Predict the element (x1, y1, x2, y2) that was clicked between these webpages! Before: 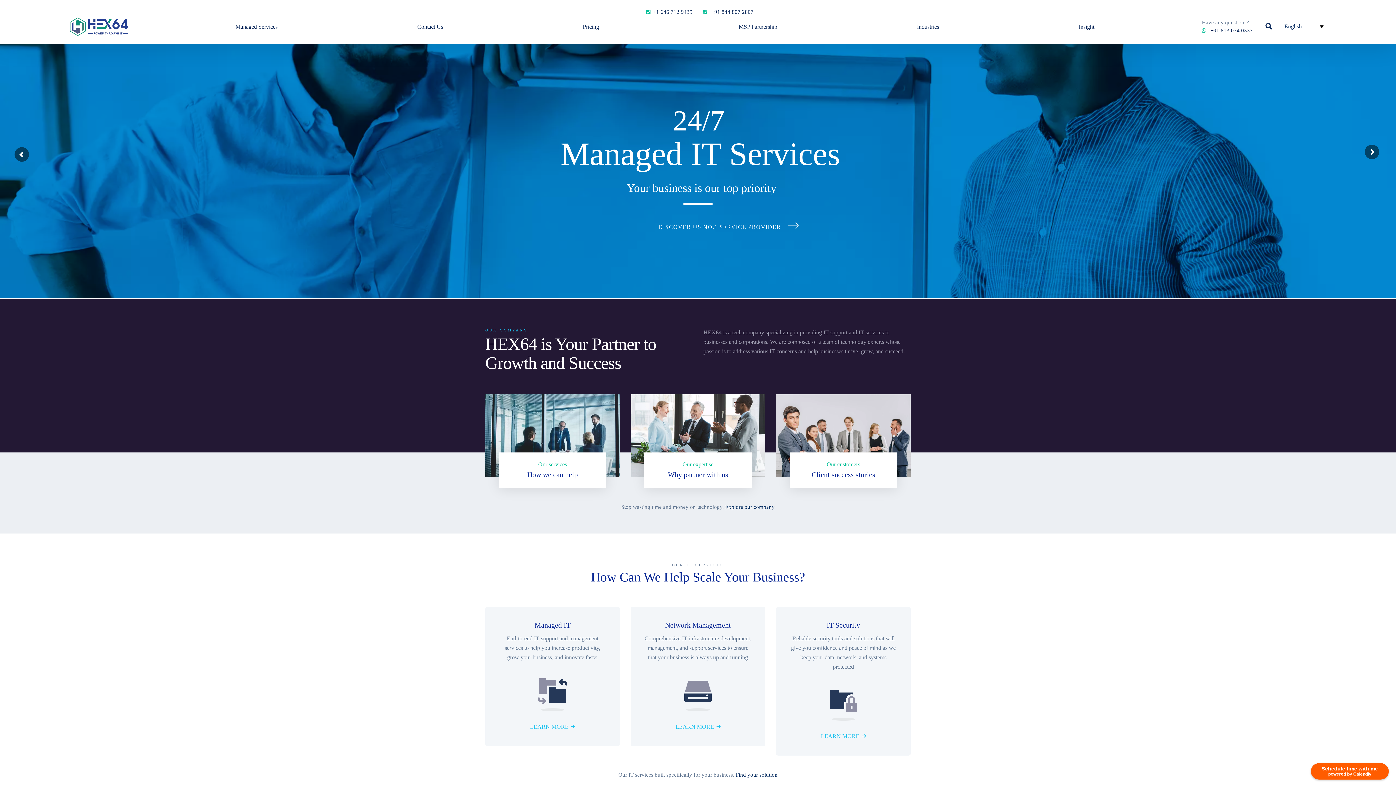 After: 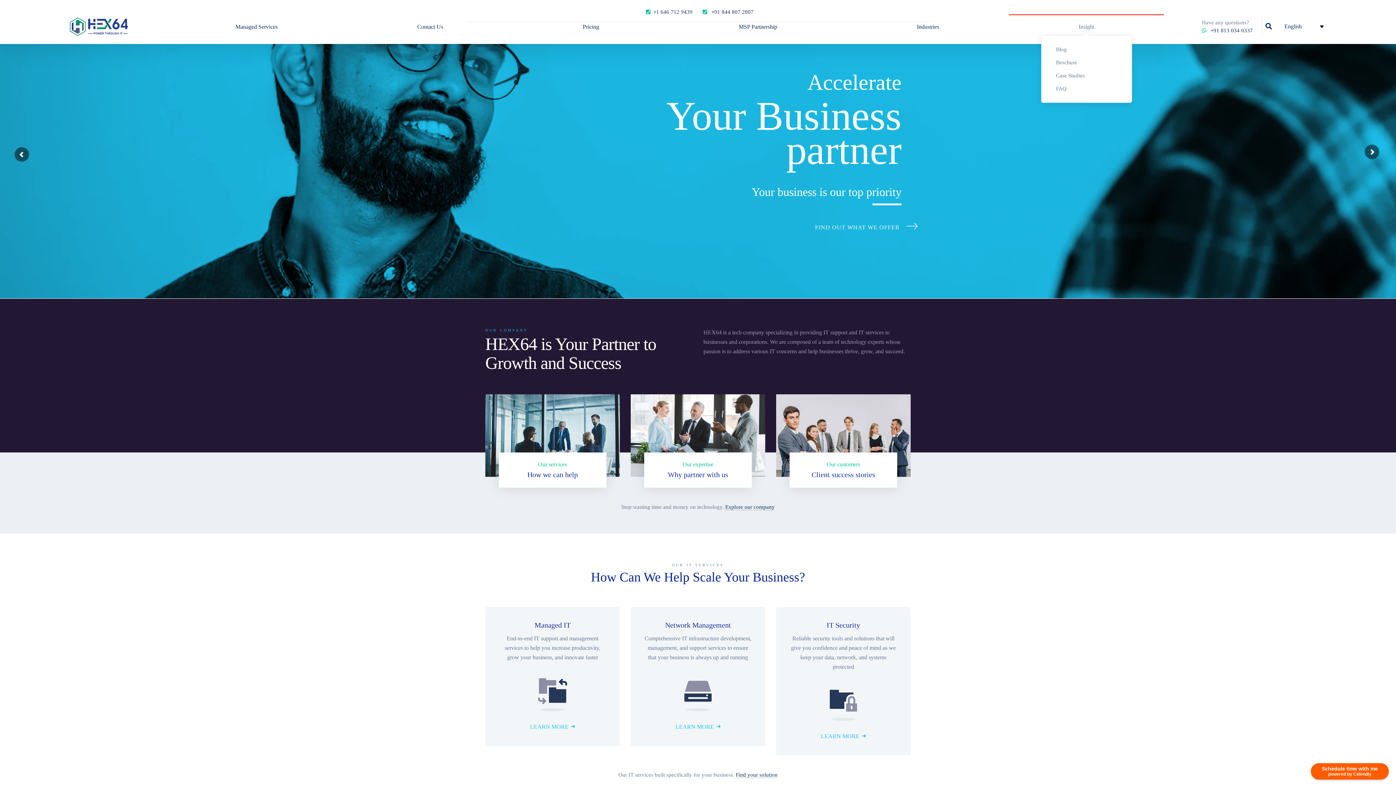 Action: label: Insight bbox: (1009, 14, 1164, 38)